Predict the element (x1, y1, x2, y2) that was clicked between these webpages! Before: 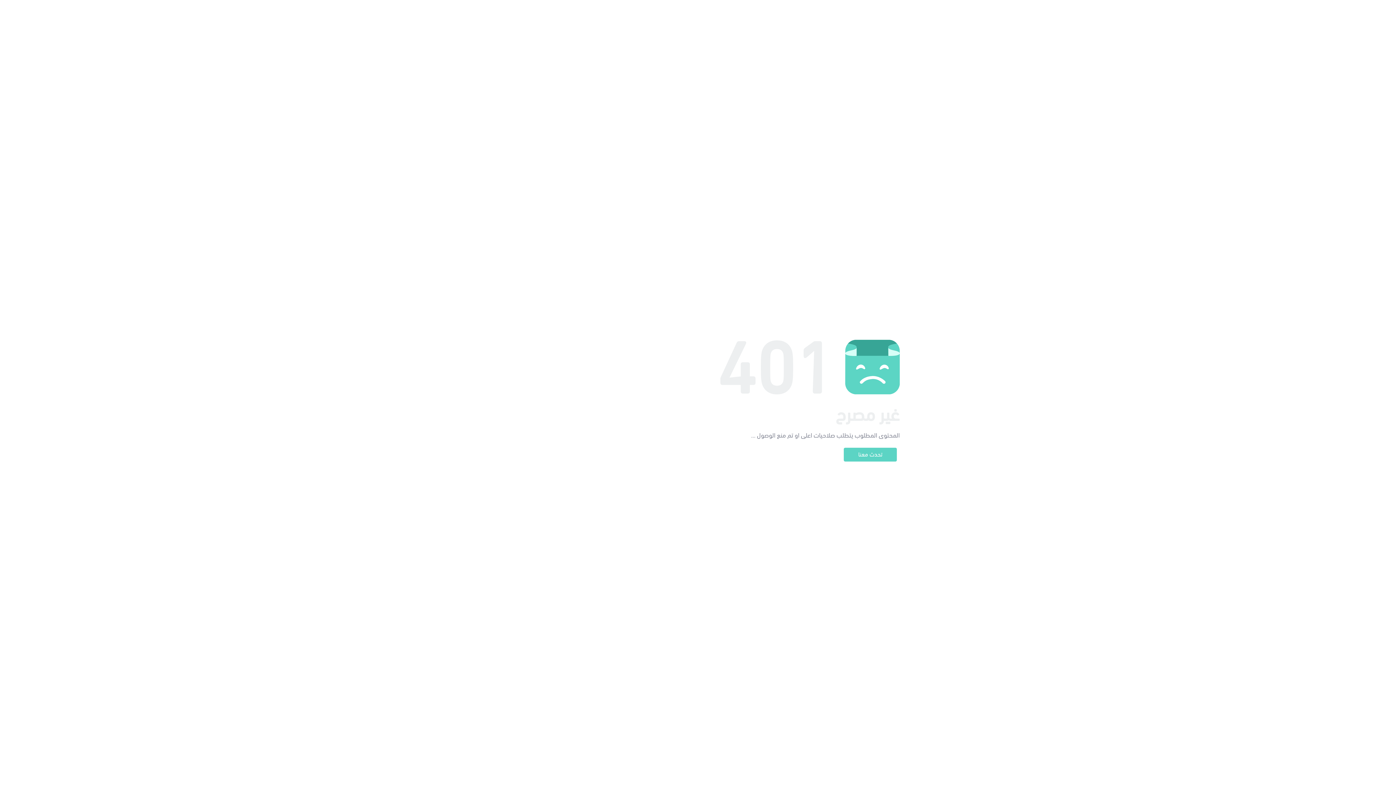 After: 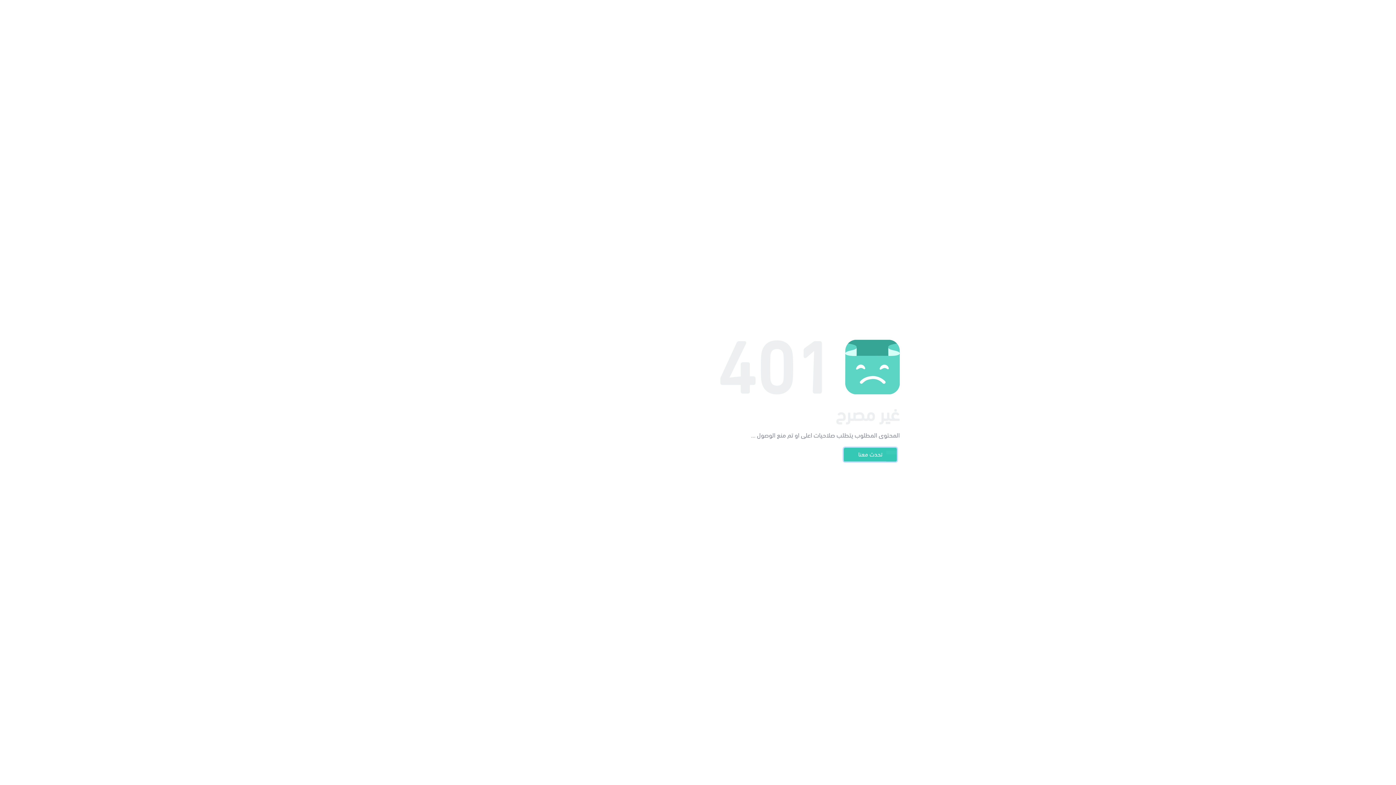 Action: label: تحدث معنا bbox: (844, 448, 897, 461)